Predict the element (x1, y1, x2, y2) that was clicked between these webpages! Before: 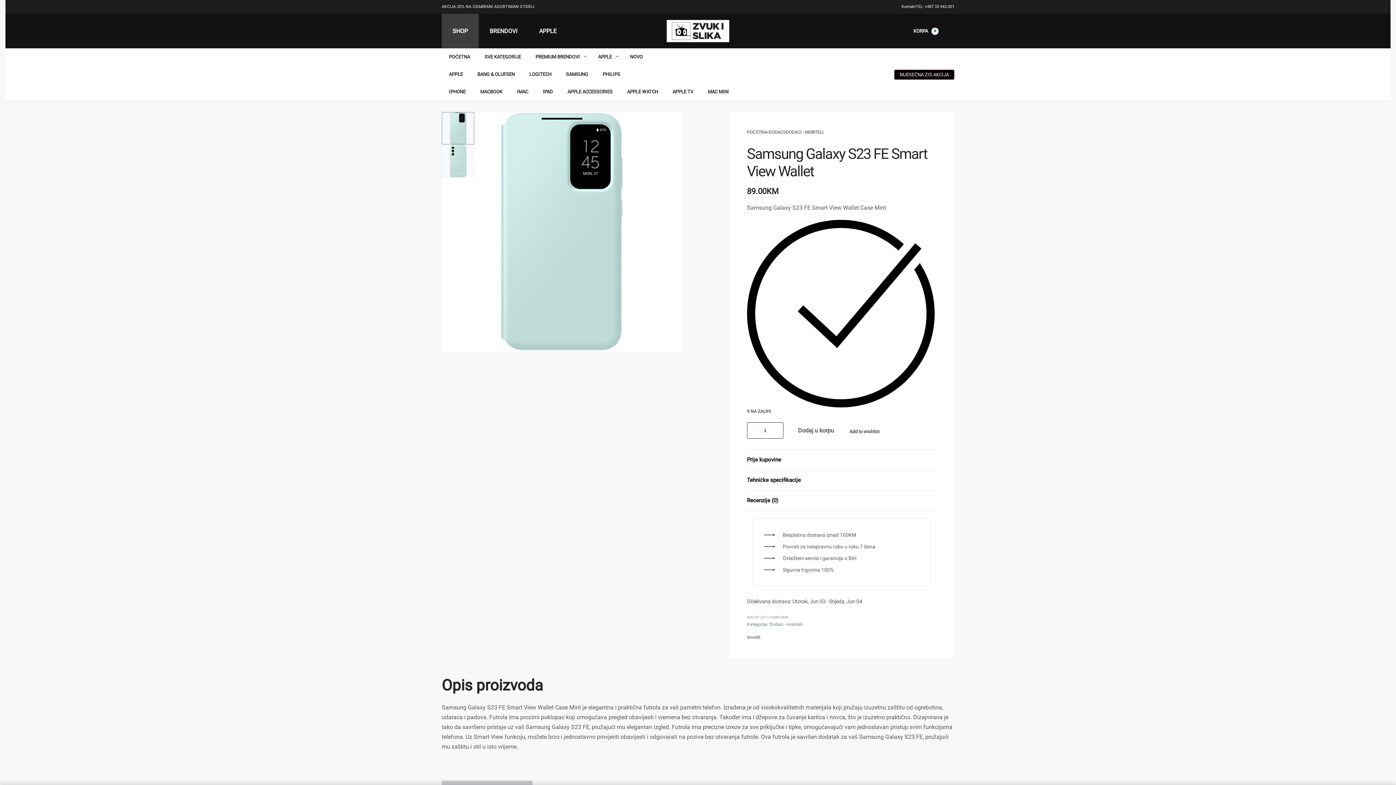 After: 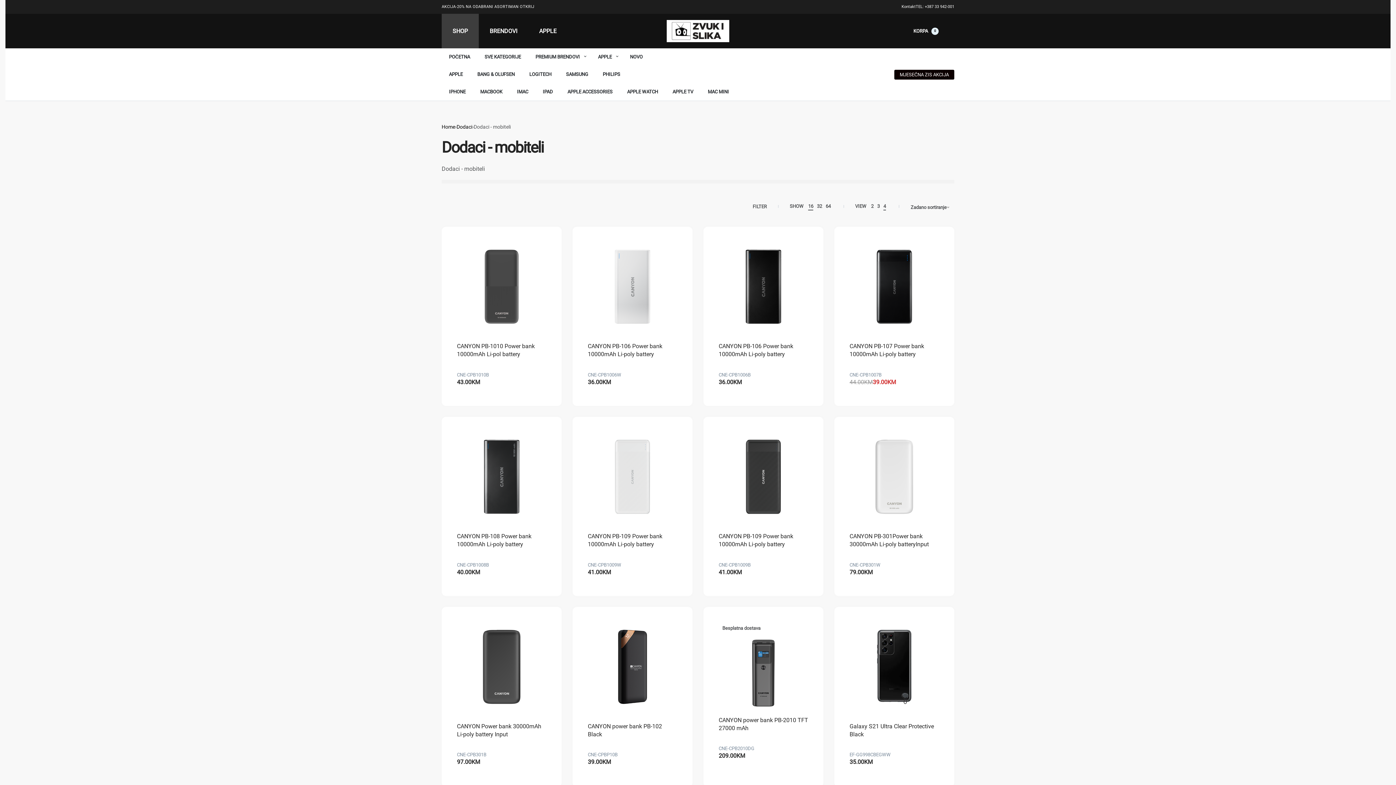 Action: bbox: (769, 622, 802, 627) label: Dodaci - mobiteli